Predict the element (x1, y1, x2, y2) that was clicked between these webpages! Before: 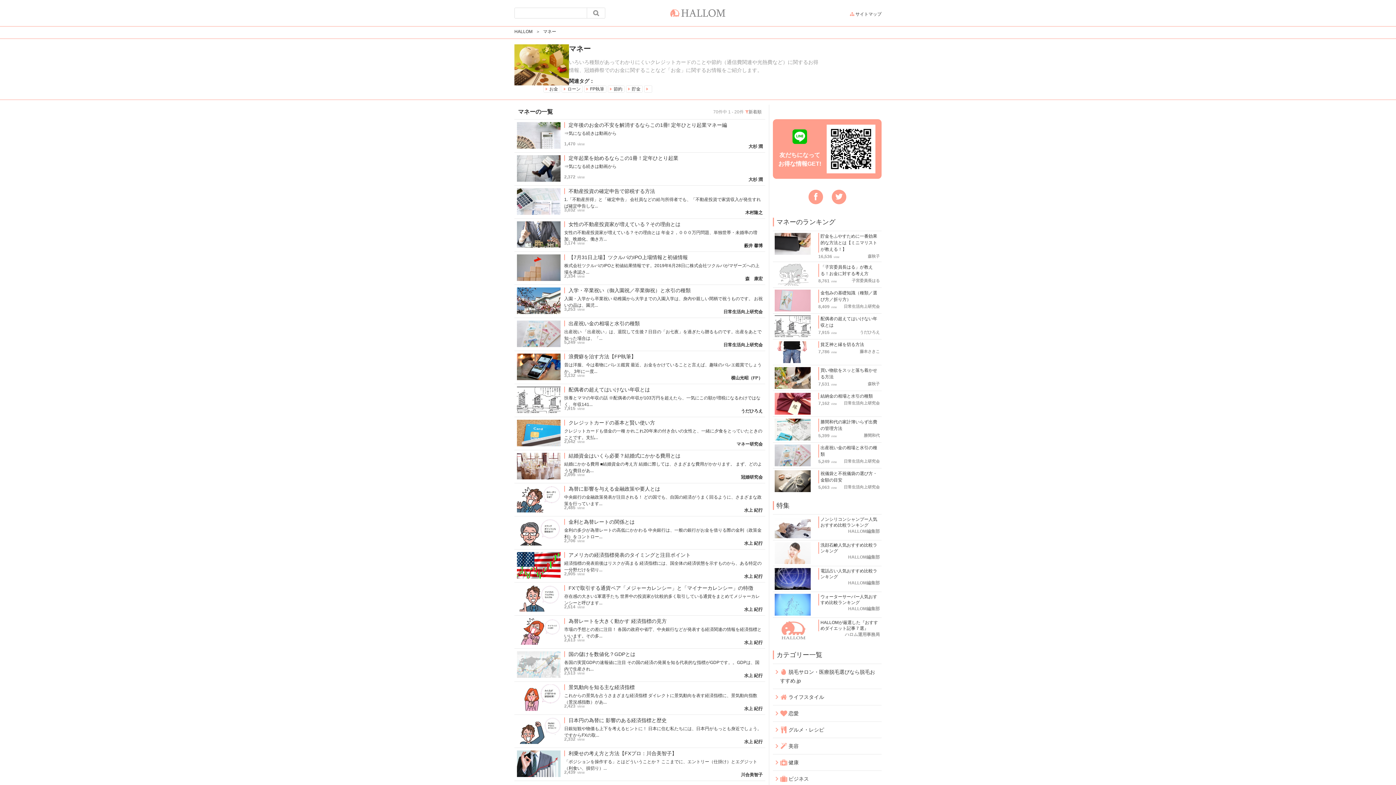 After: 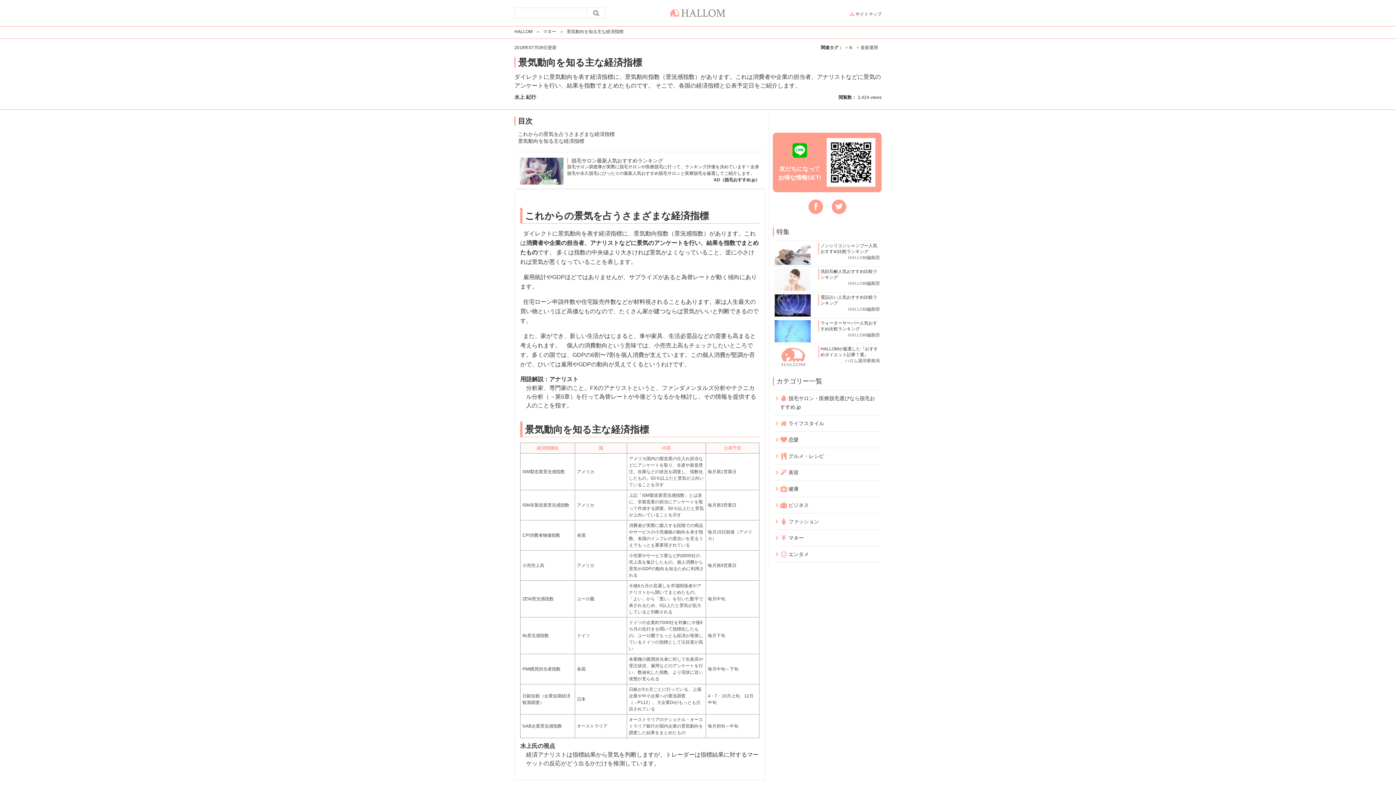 Action: label: 景気動向を知る主な経済指標

これからの景気を占うさまざまな経済指標 ダイレクトに景気動向を表す経済指標に、景気動向指数（景況感指数）があ...

2,423 view

水上 紀行 bbox: (514, 682, 765, 714)